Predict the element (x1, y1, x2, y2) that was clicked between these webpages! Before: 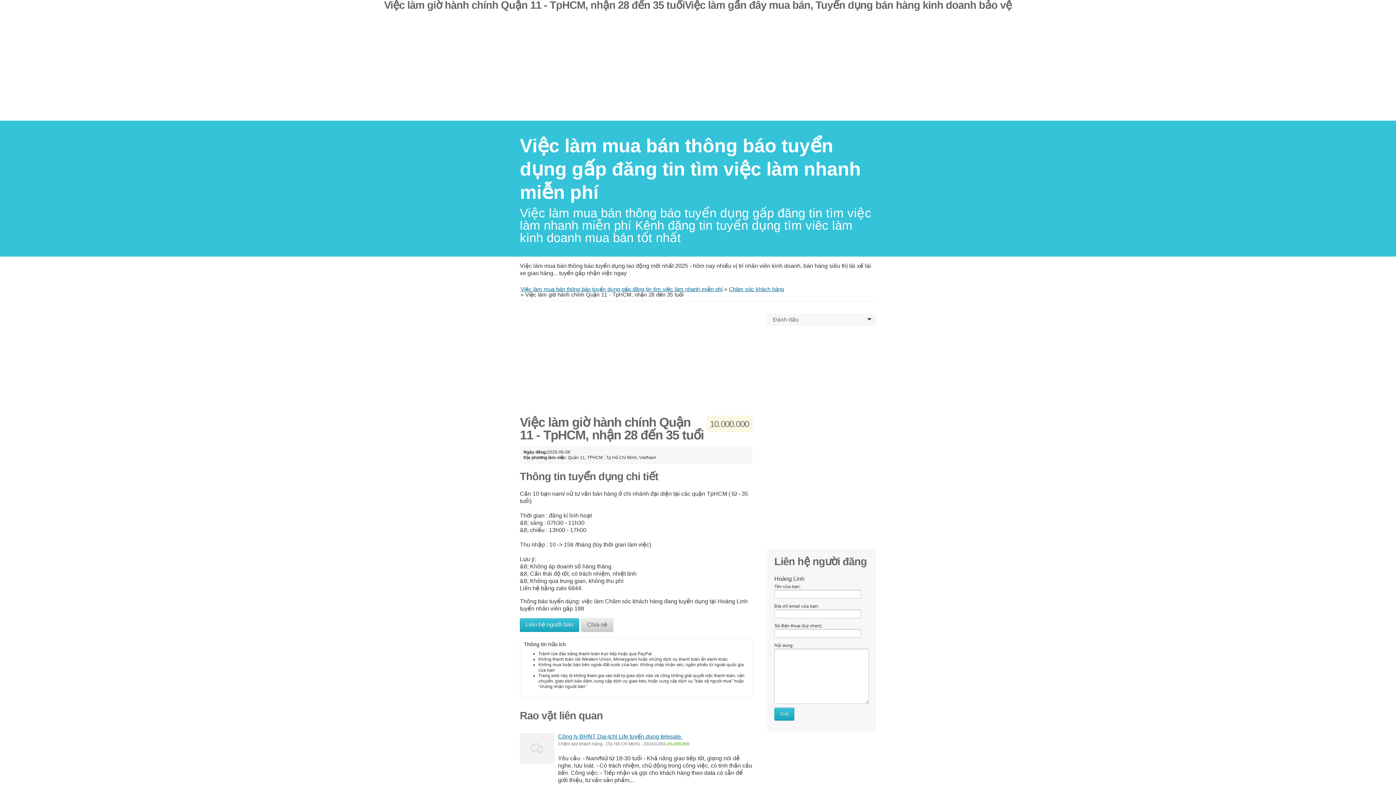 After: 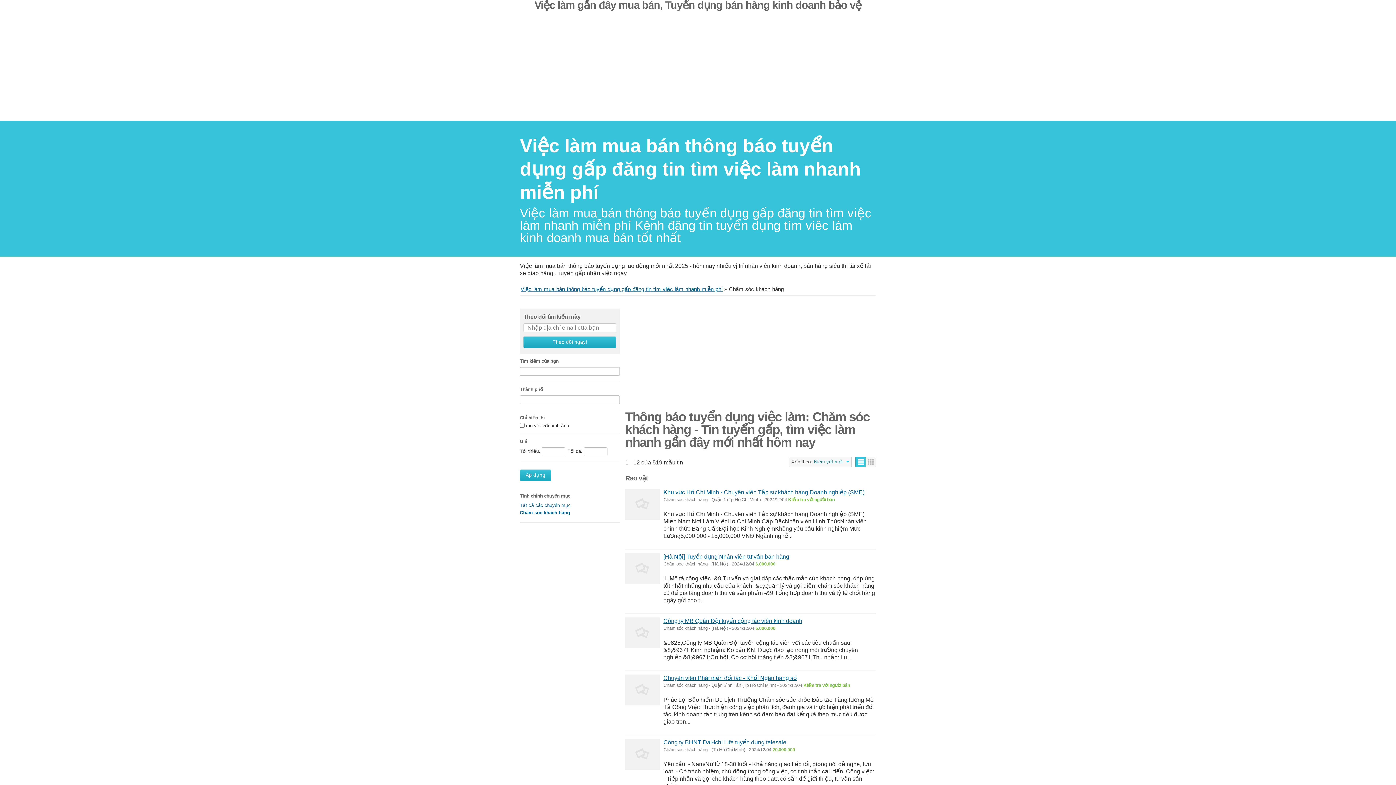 Action: label: Chăm sóc khách hàng bbox: (729, 286, 784, 292)